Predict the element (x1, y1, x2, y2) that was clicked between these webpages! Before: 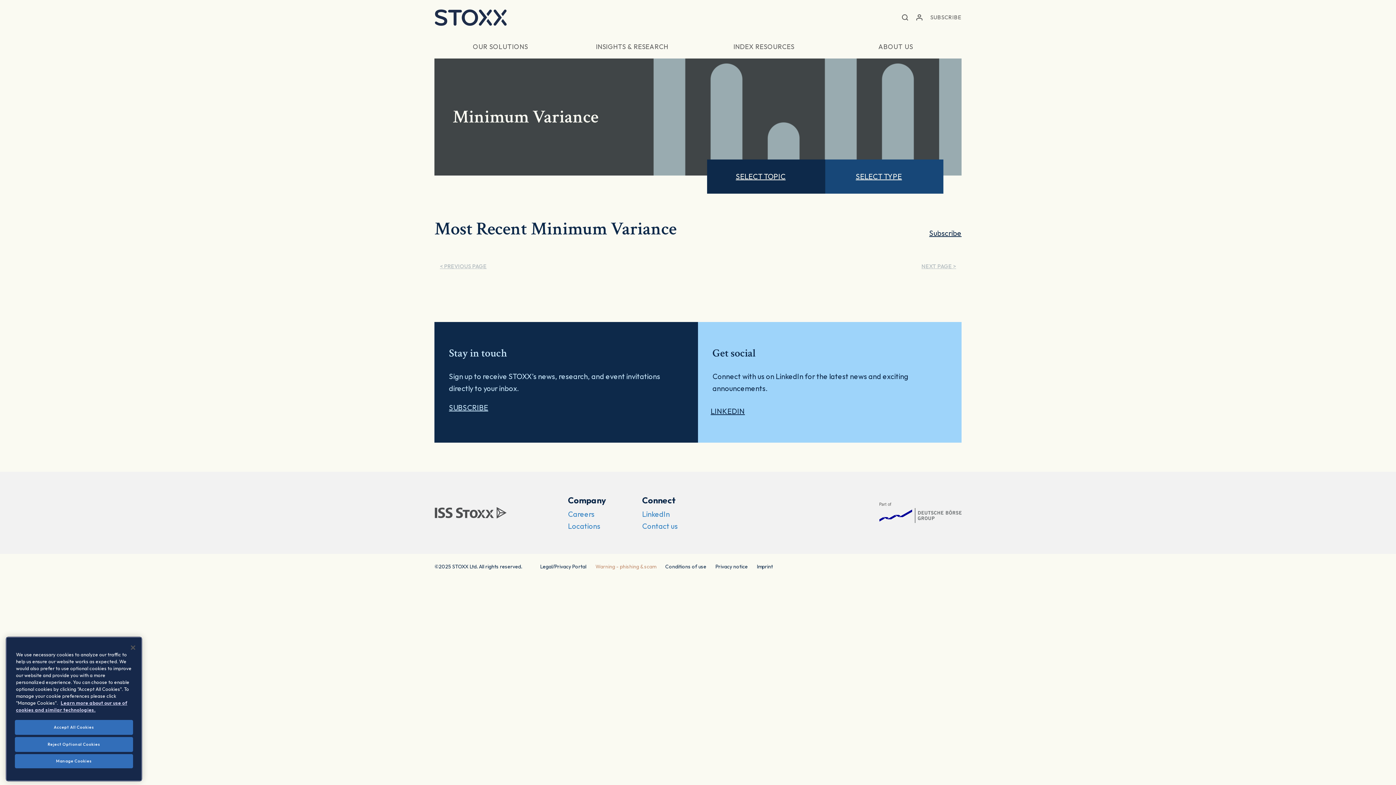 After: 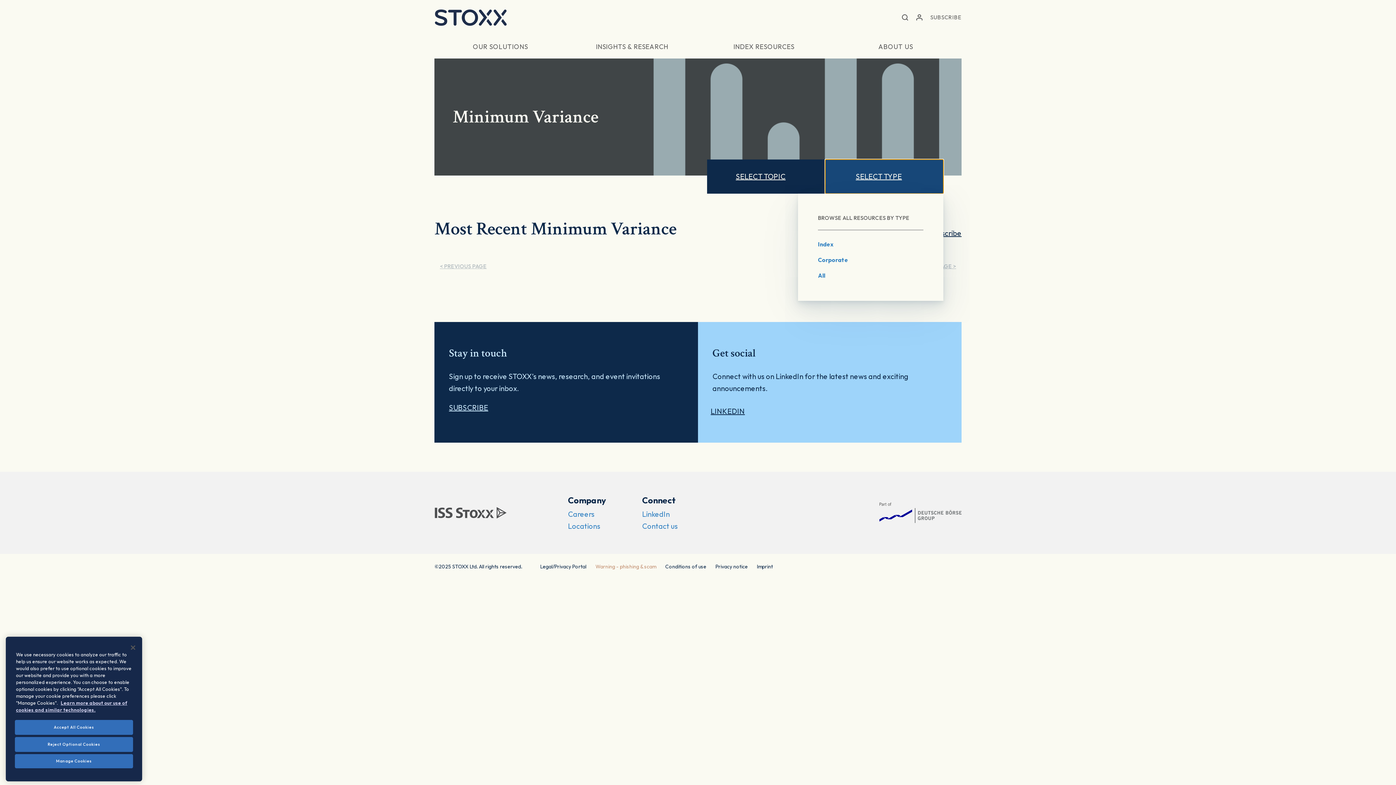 Action: bbox: (825, 159, 943, 193) label: SELECT TYPE